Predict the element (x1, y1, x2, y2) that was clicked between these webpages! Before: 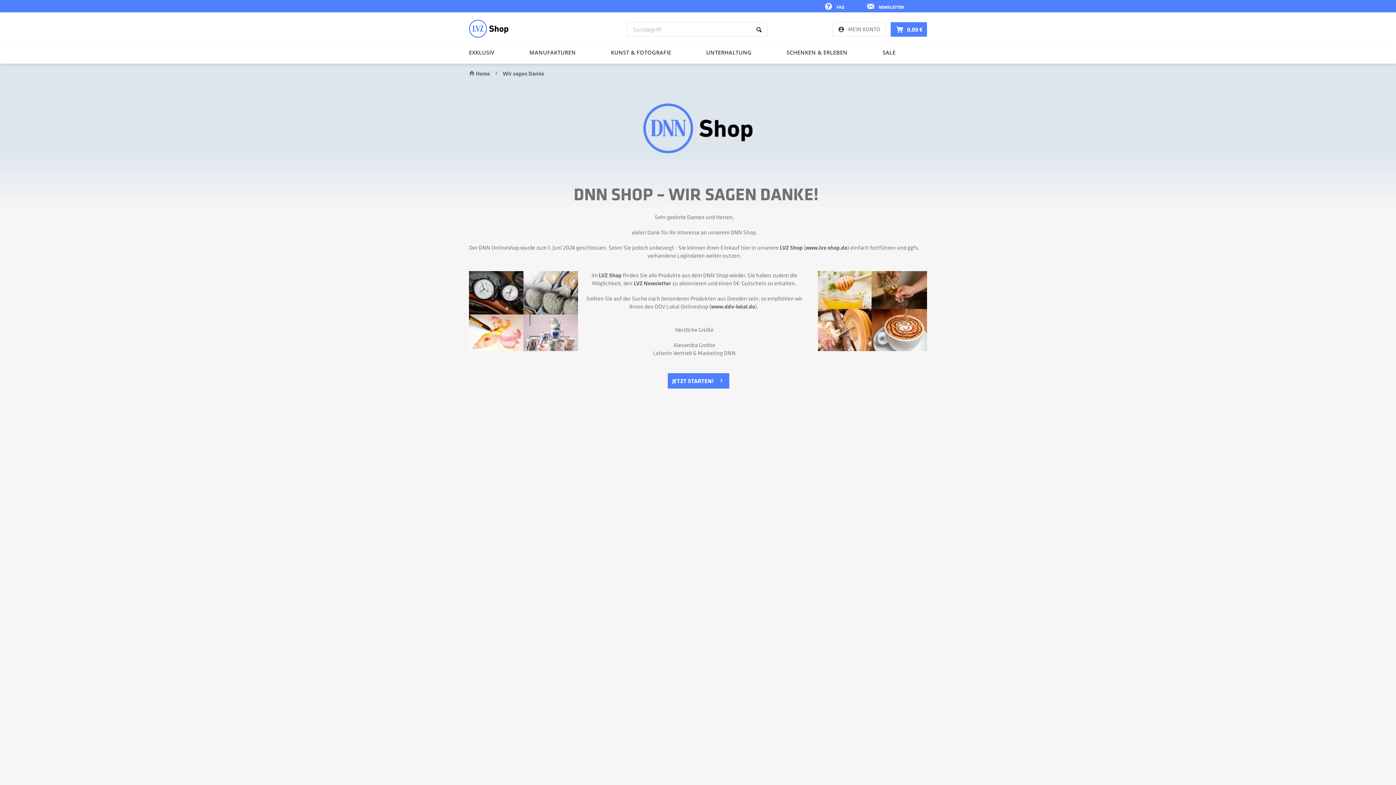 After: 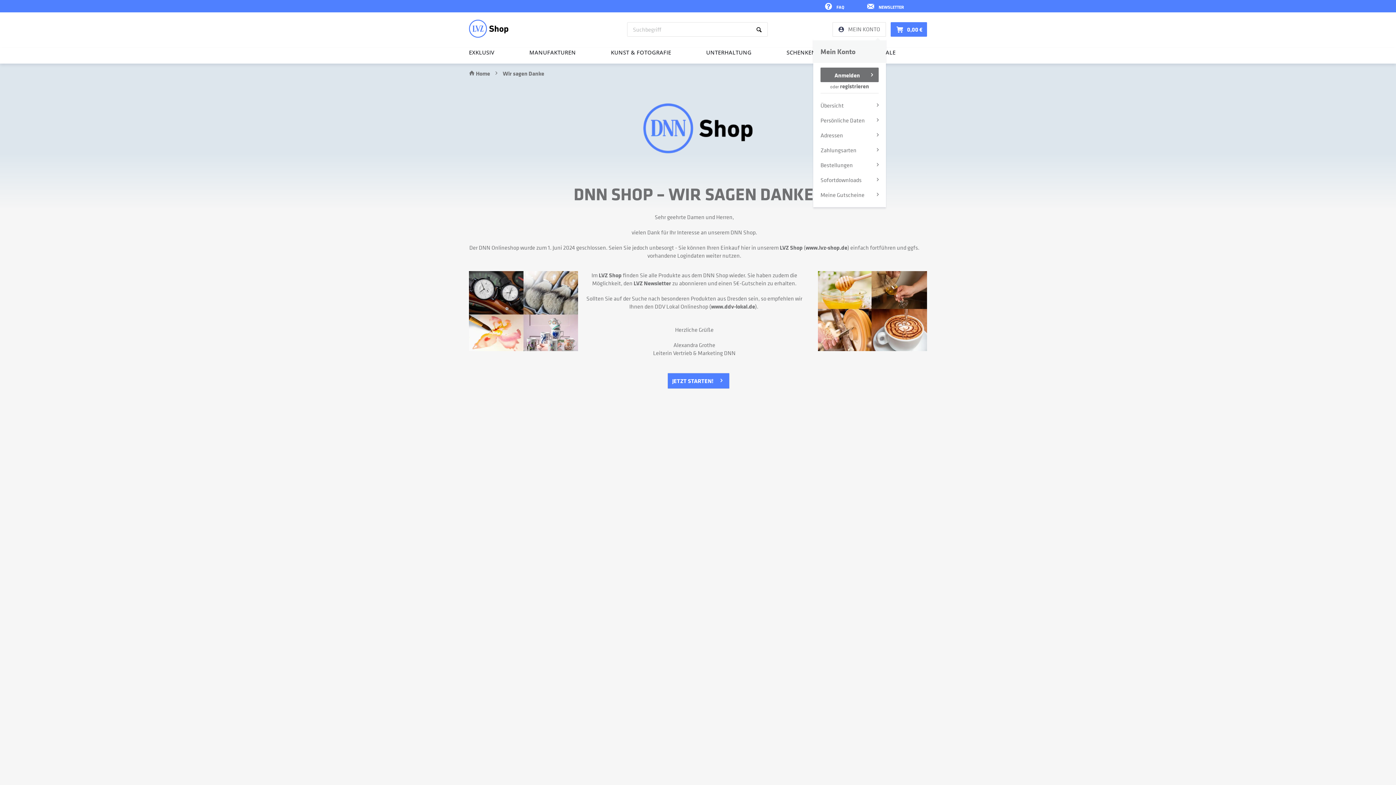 Action: label:  MEIN KONTO bbox: (832, 22, 886, 36)